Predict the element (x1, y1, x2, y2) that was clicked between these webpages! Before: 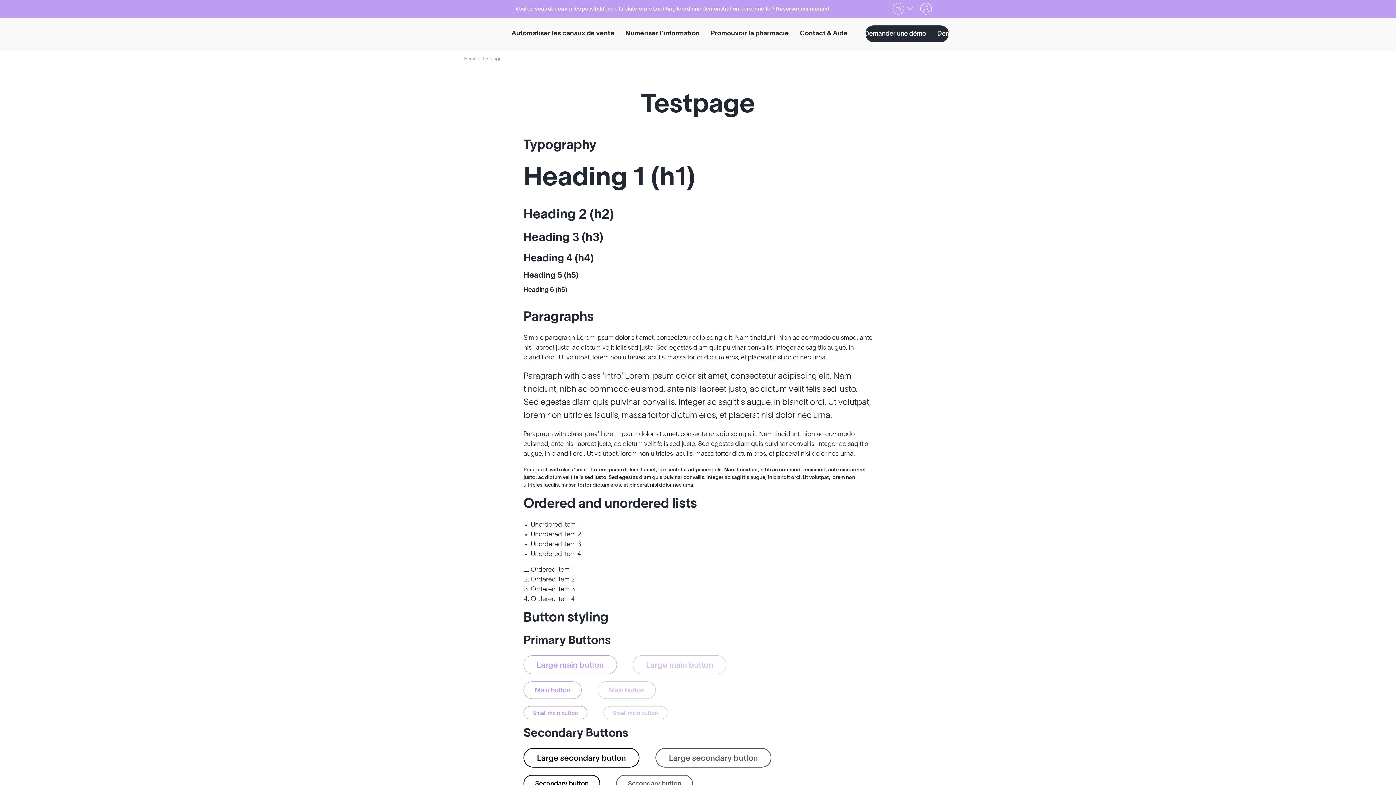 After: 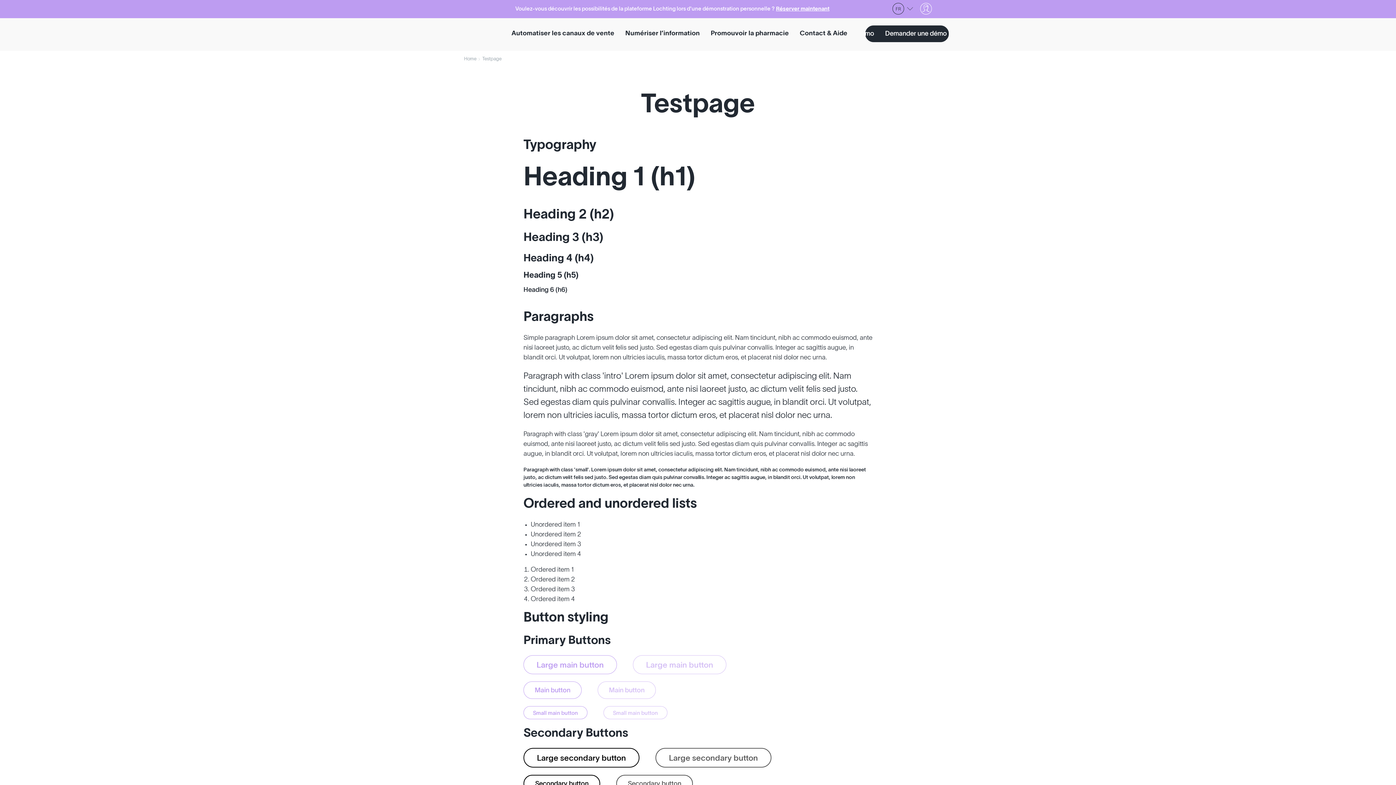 Action: bbox: (892, 5, 913, 11) label: FR 